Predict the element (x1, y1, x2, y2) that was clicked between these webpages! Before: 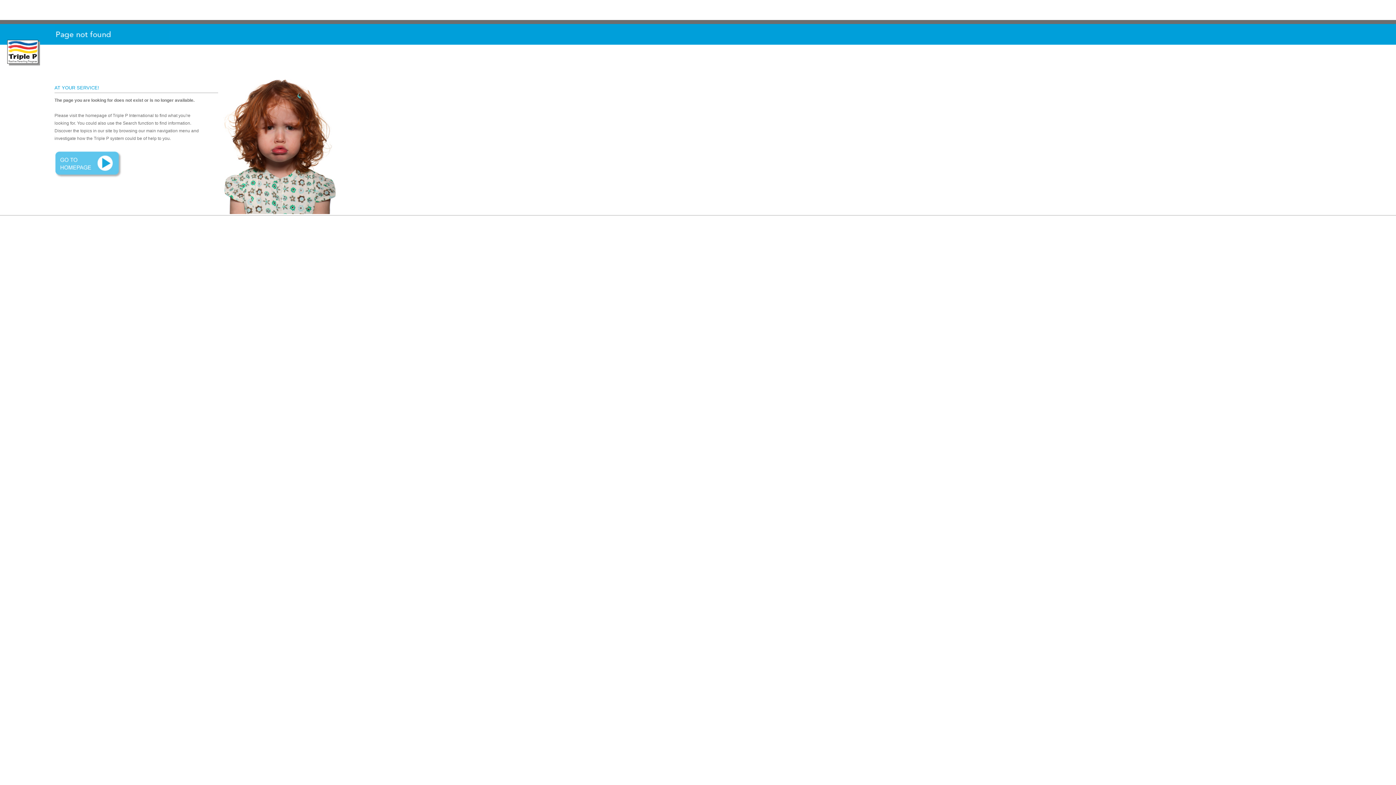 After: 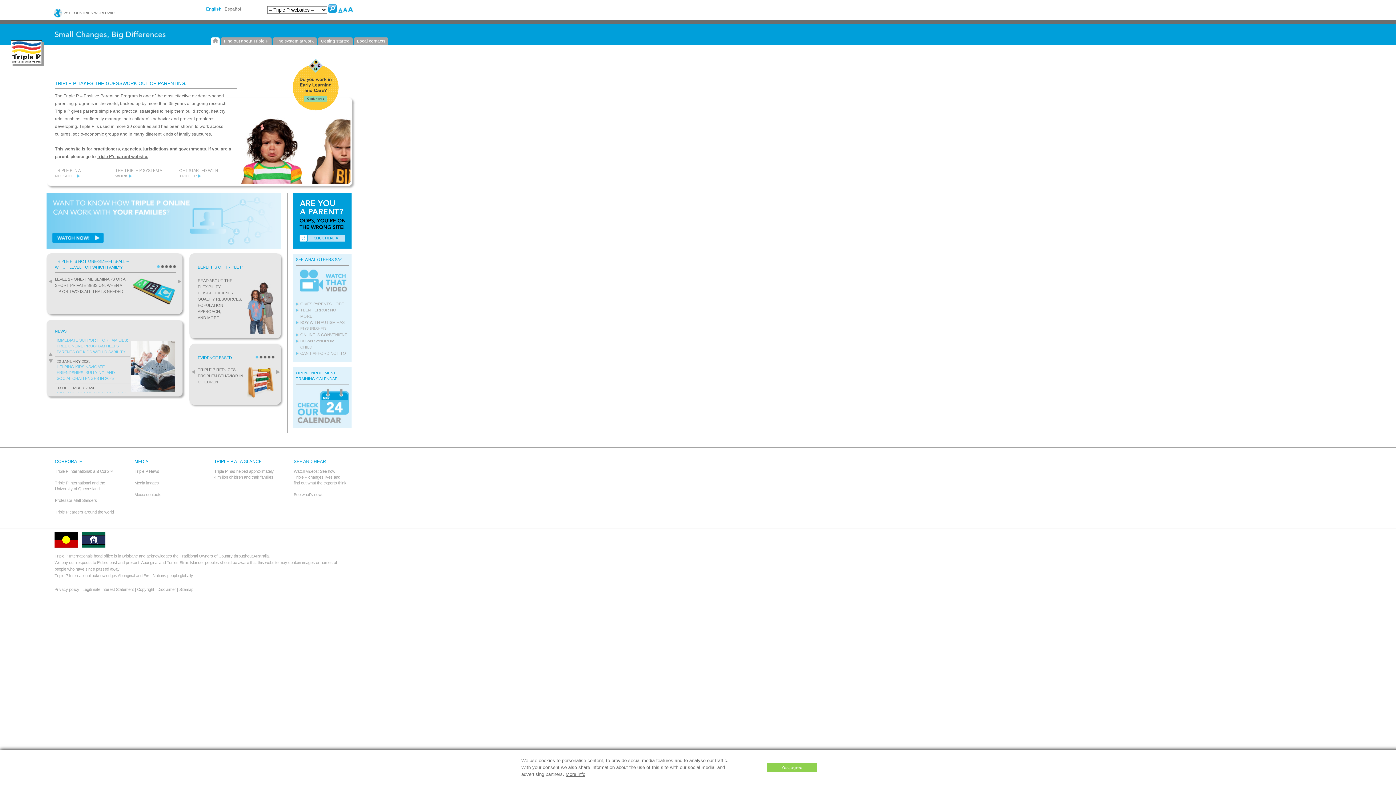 Action: bbox: (54, 40, 169, 45)